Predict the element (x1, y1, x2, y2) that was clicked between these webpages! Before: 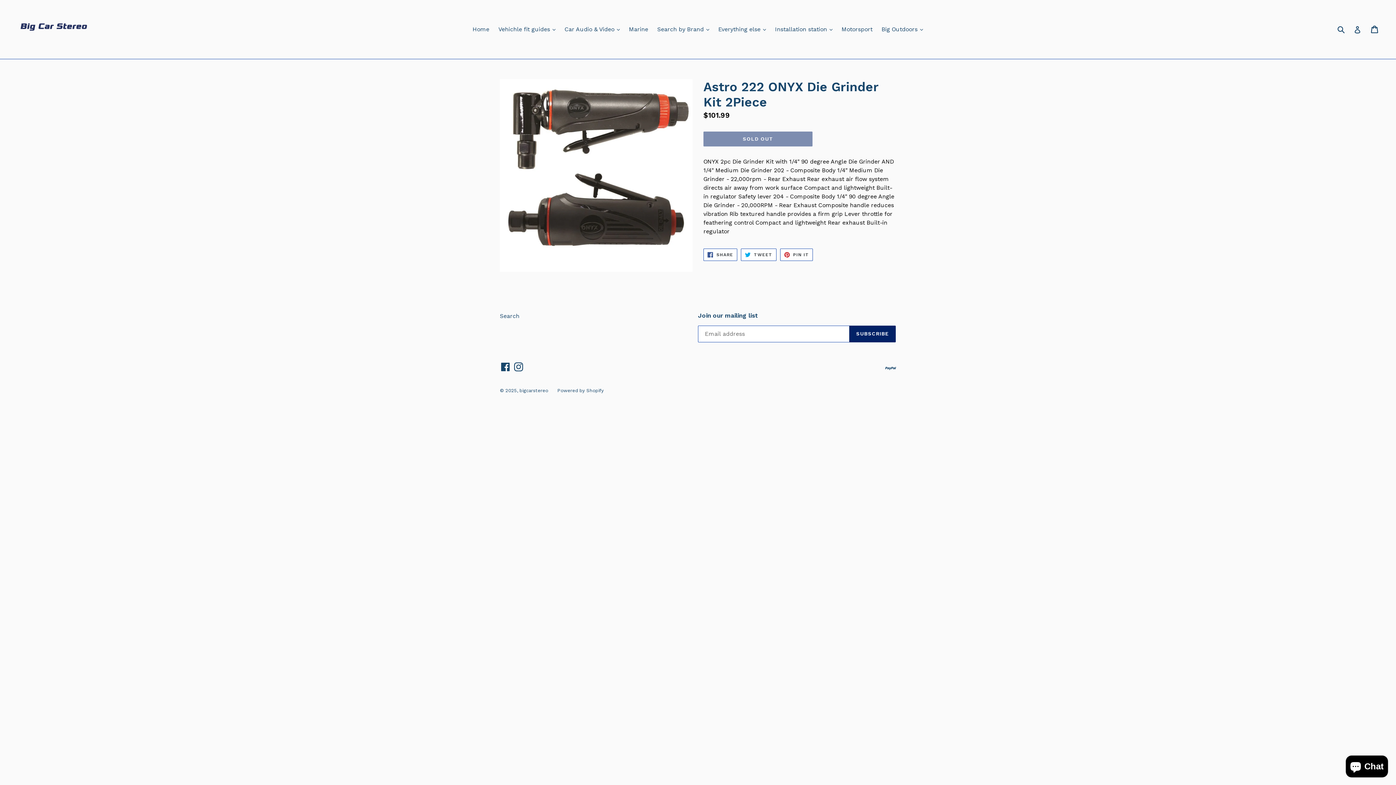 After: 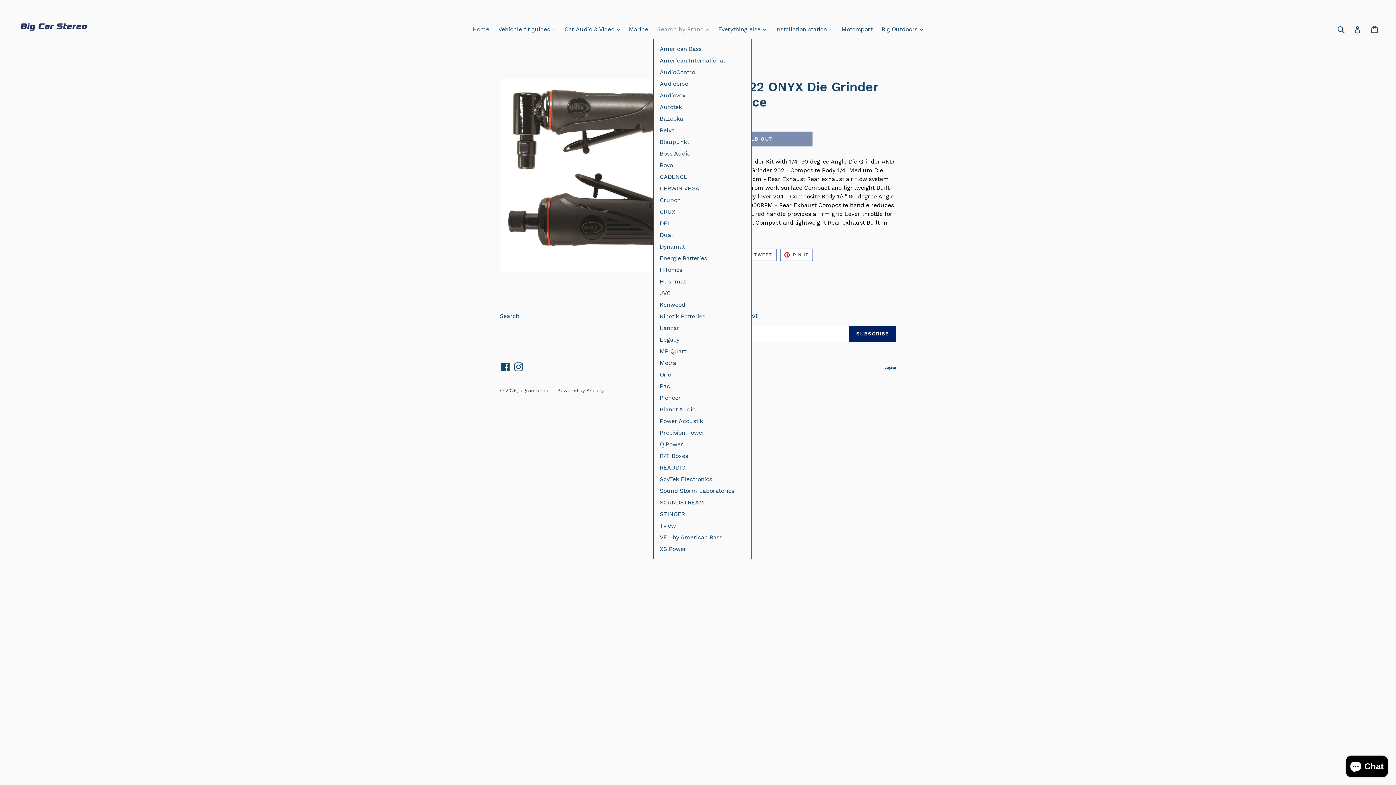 Action: bbox: (653, 24, 713, 34) label: Search by Brand 
expand